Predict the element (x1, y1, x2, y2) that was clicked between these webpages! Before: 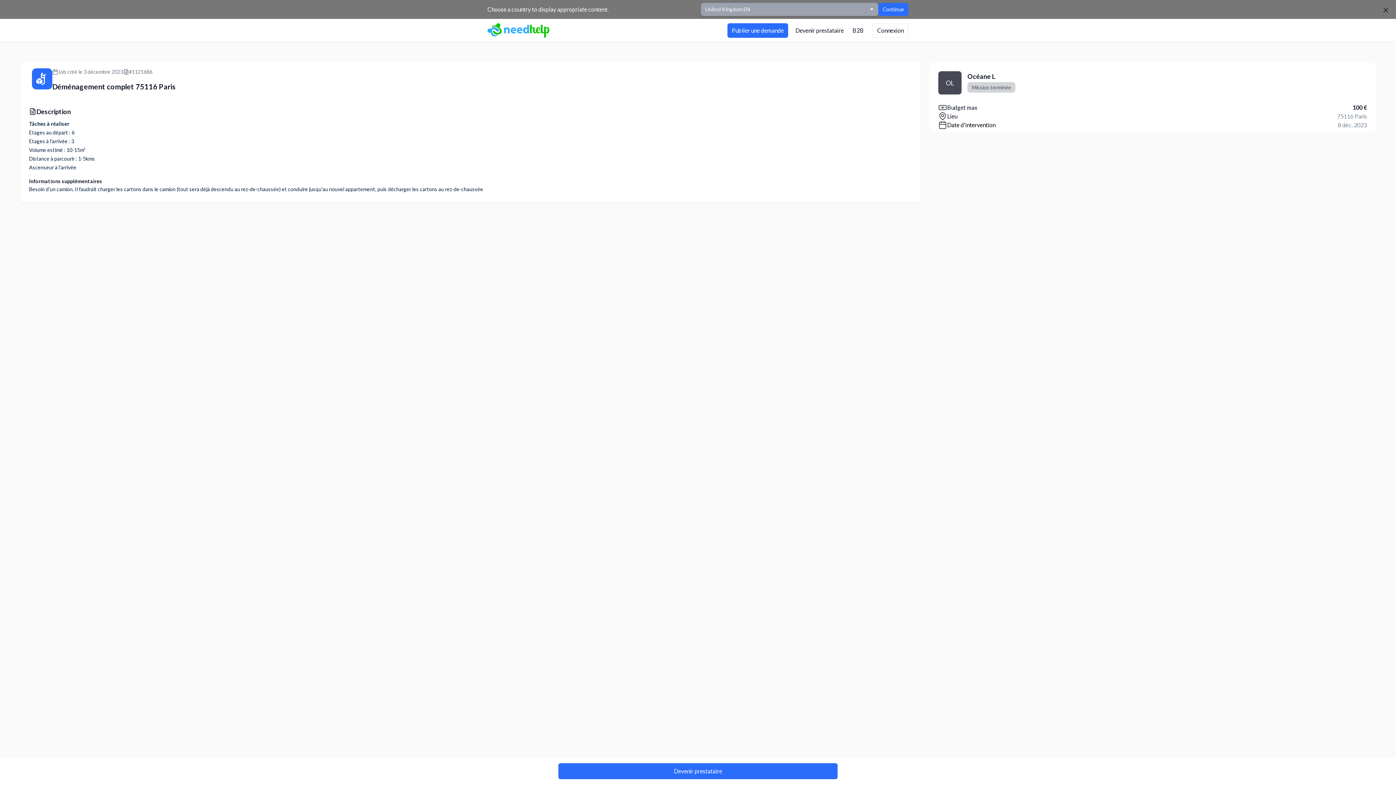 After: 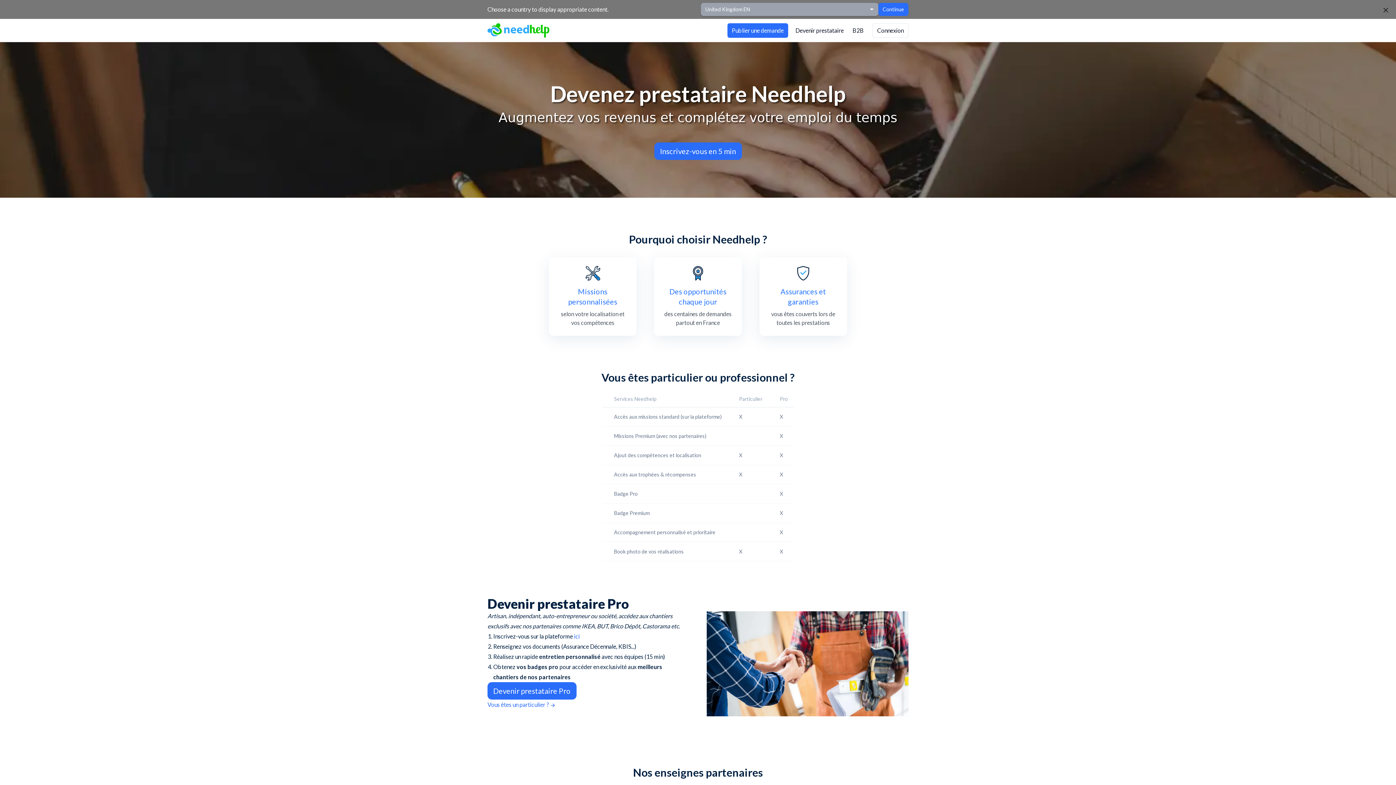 Action: label: Devenir prestataire bbox: (558, 763, 837, 779)